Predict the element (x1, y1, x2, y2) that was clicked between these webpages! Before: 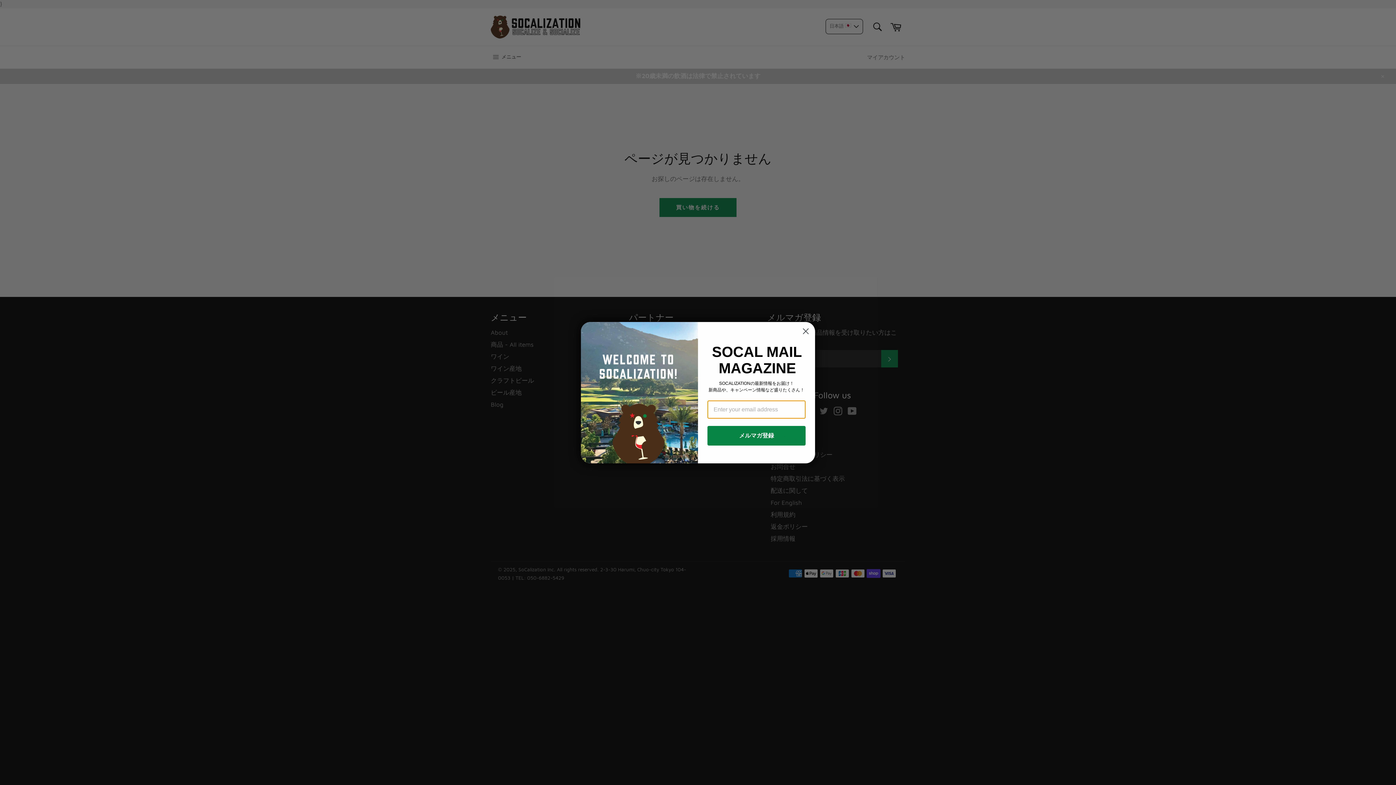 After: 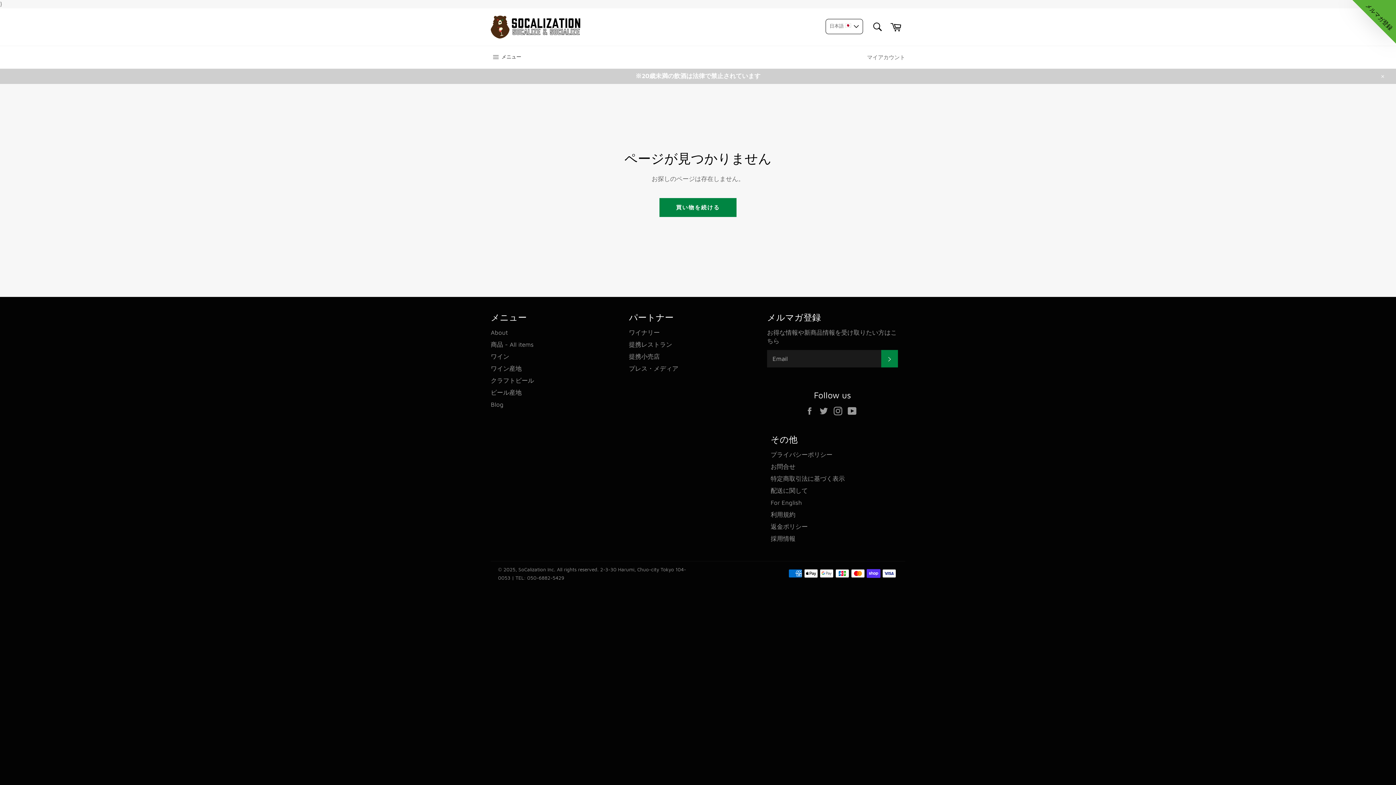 Action: bbox: (799, 324, 812, 337) label: Close dialog